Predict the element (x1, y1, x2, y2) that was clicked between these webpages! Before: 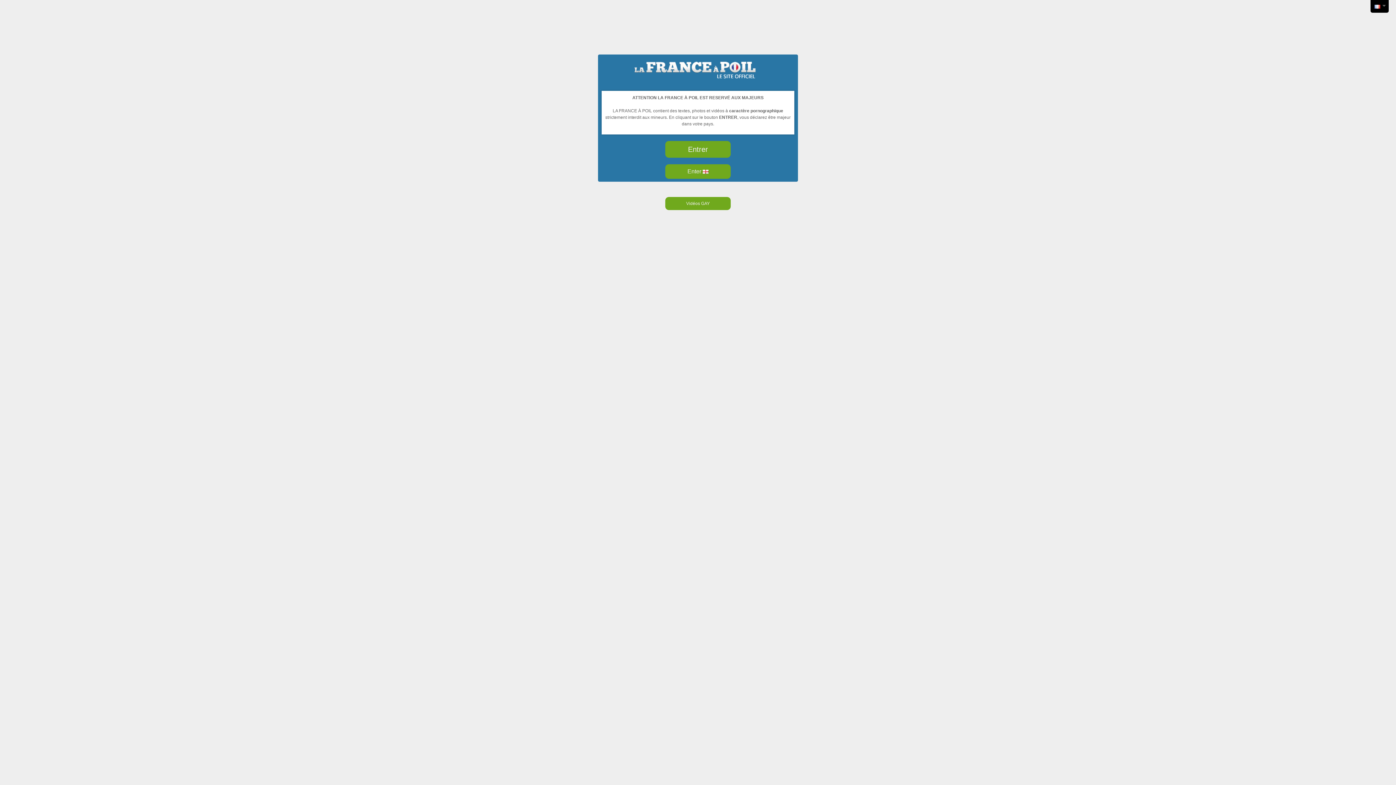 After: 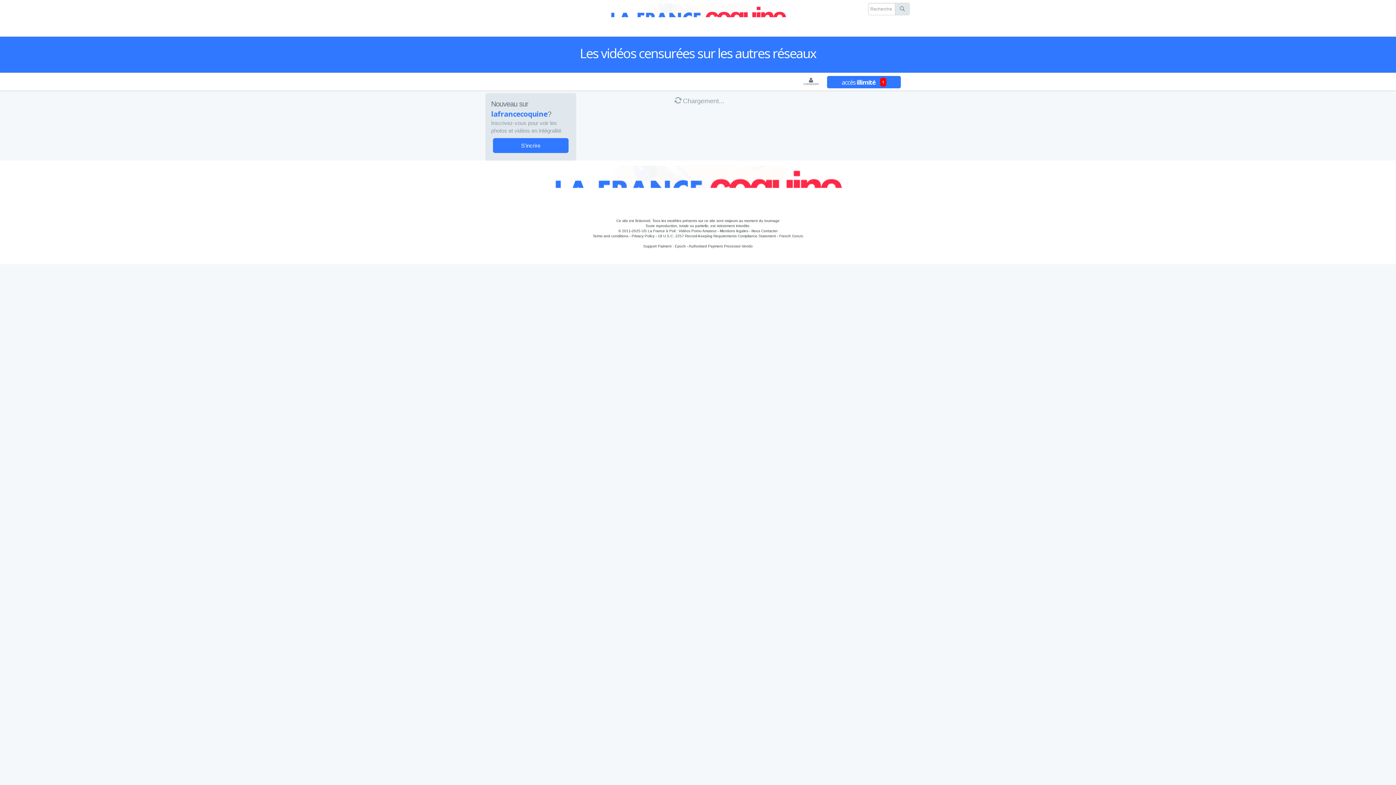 Action: bbox: (665, 141, 730, 157) label: Entrer